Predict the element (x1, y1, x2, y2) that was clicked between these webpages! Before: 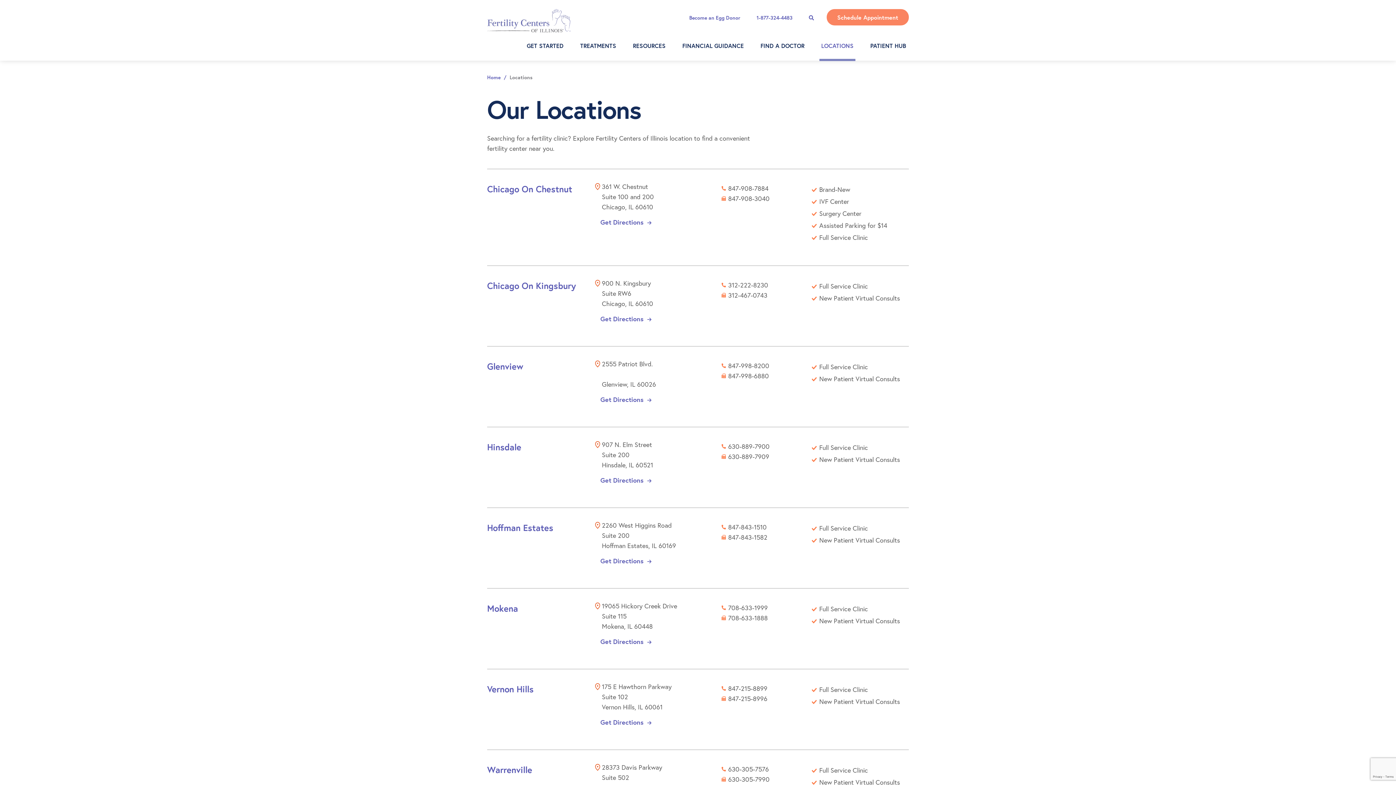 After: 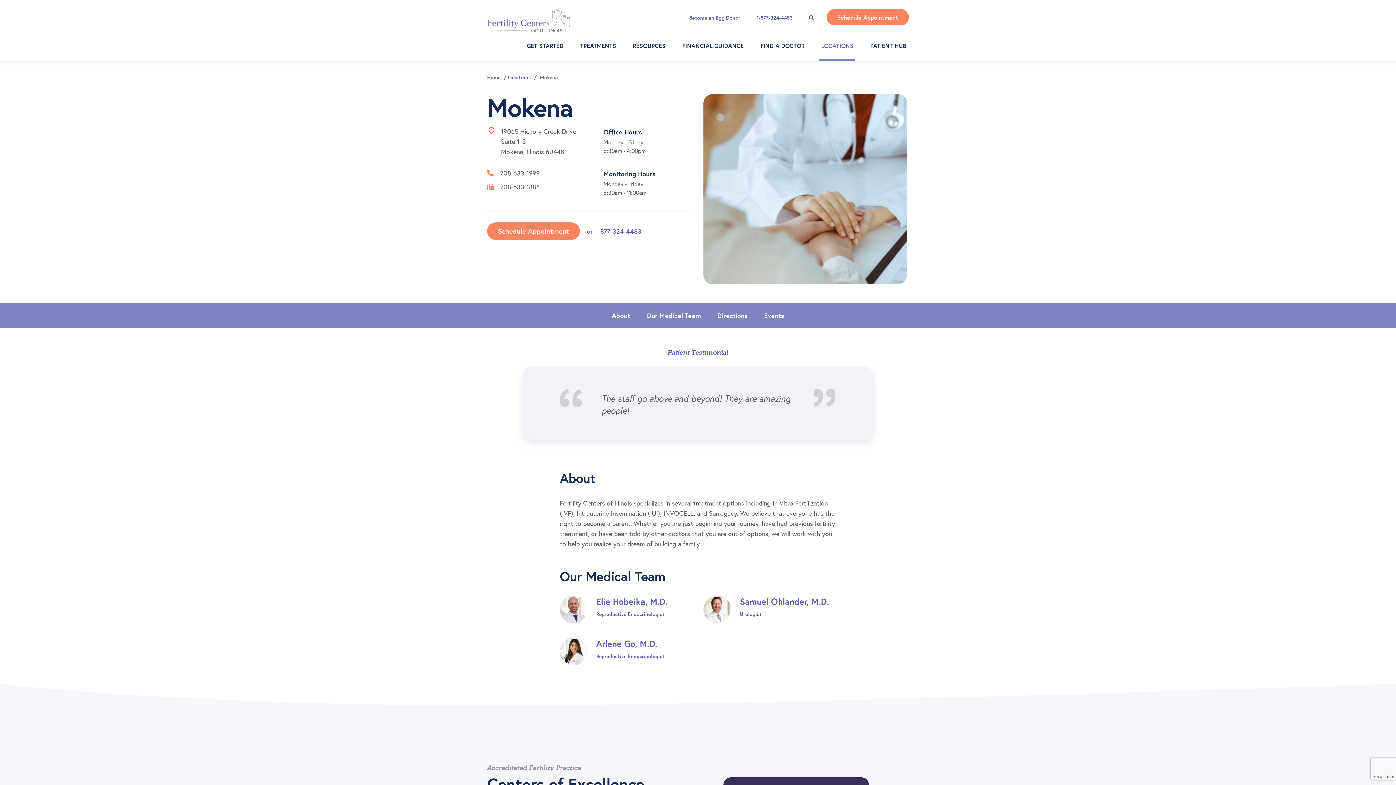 Action: label: Mokena bbox: (487, 602, 518, 614)